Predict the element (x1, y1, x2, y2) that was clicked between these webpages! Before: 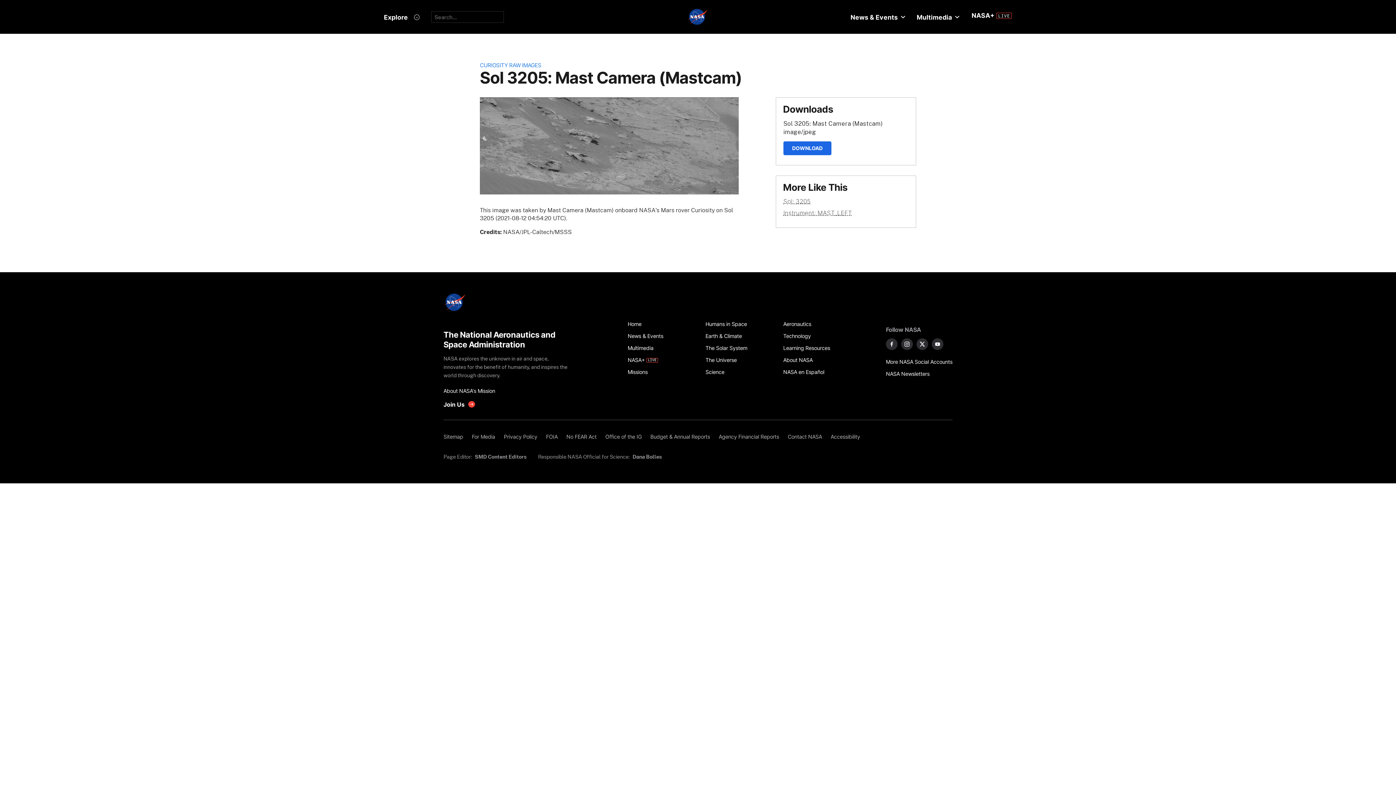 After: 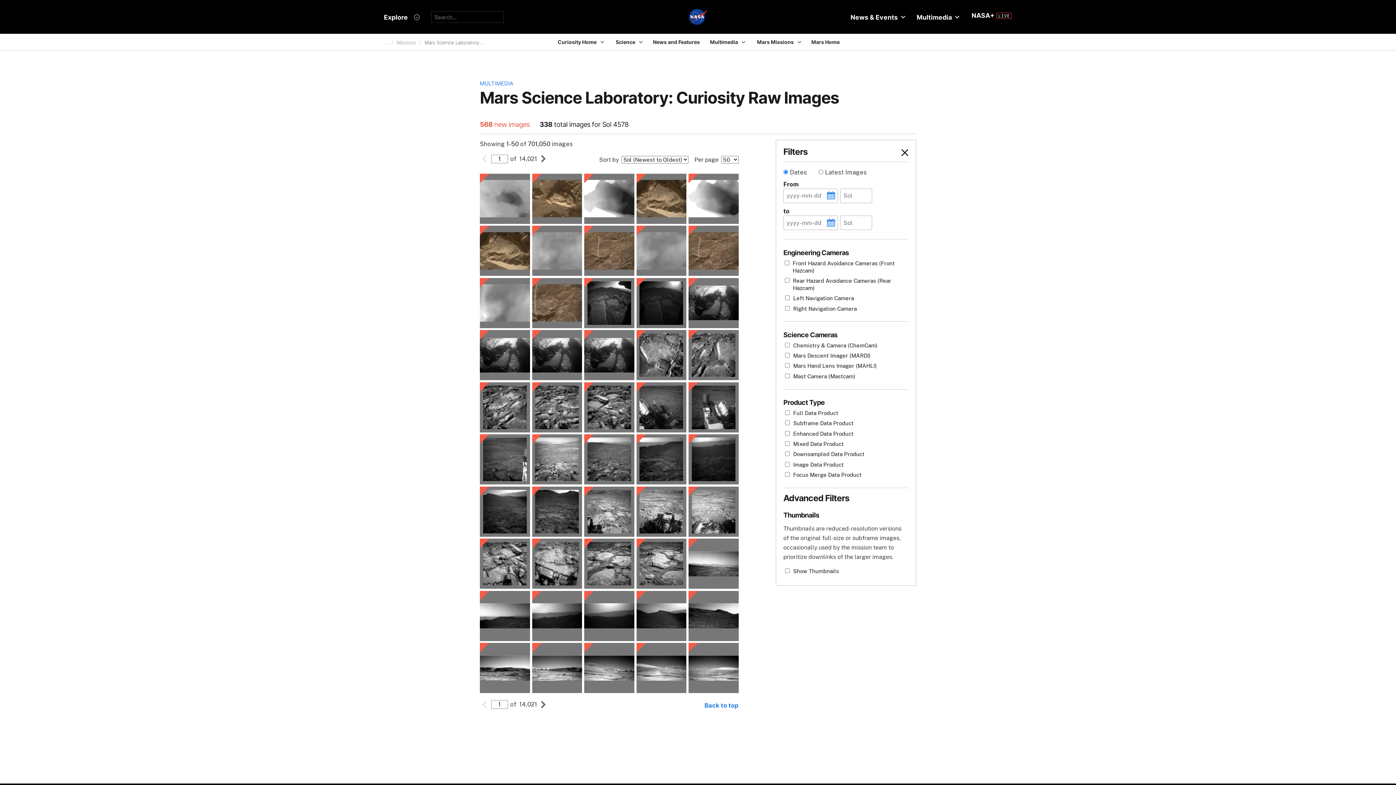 Action: bbox: (480, 61, 541, 68) label: CURIOSITY RAW IMAGES